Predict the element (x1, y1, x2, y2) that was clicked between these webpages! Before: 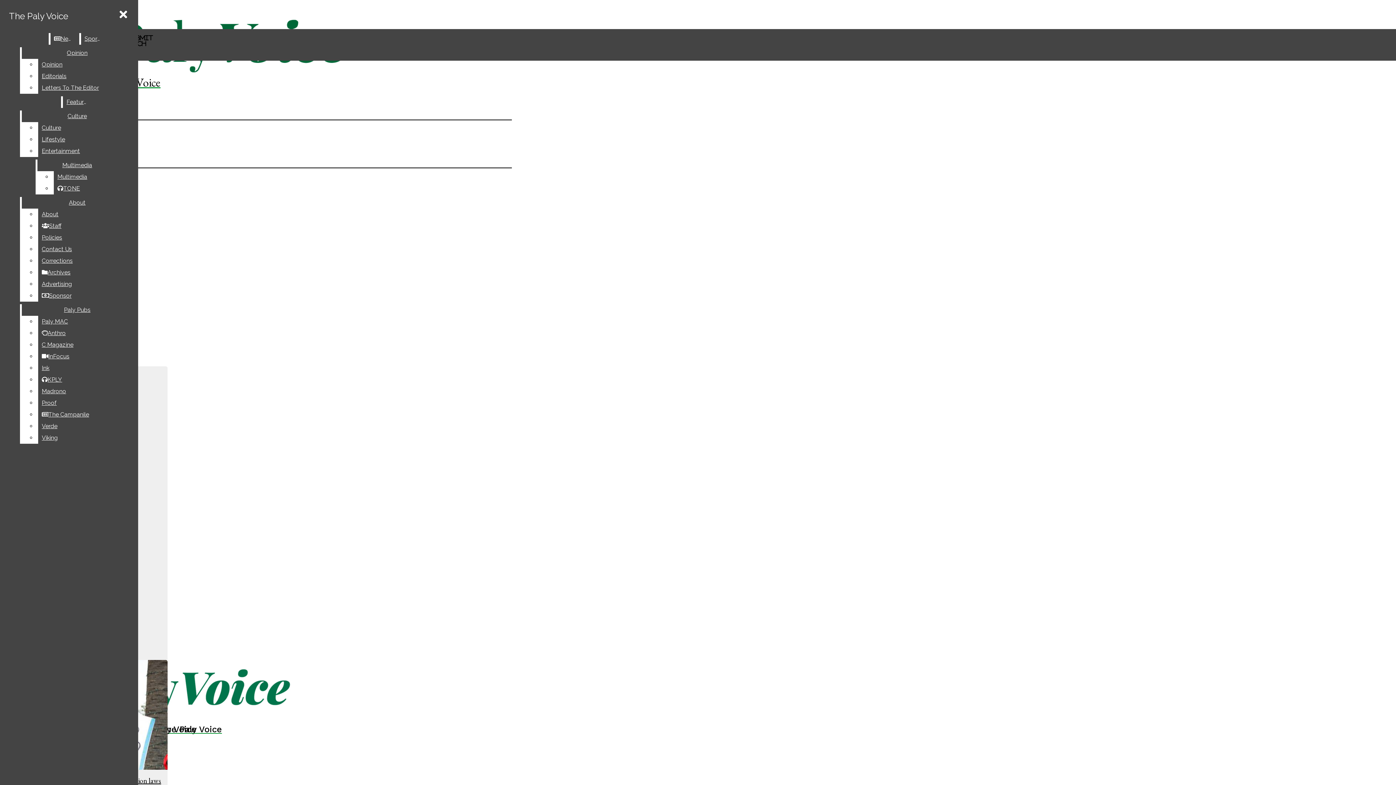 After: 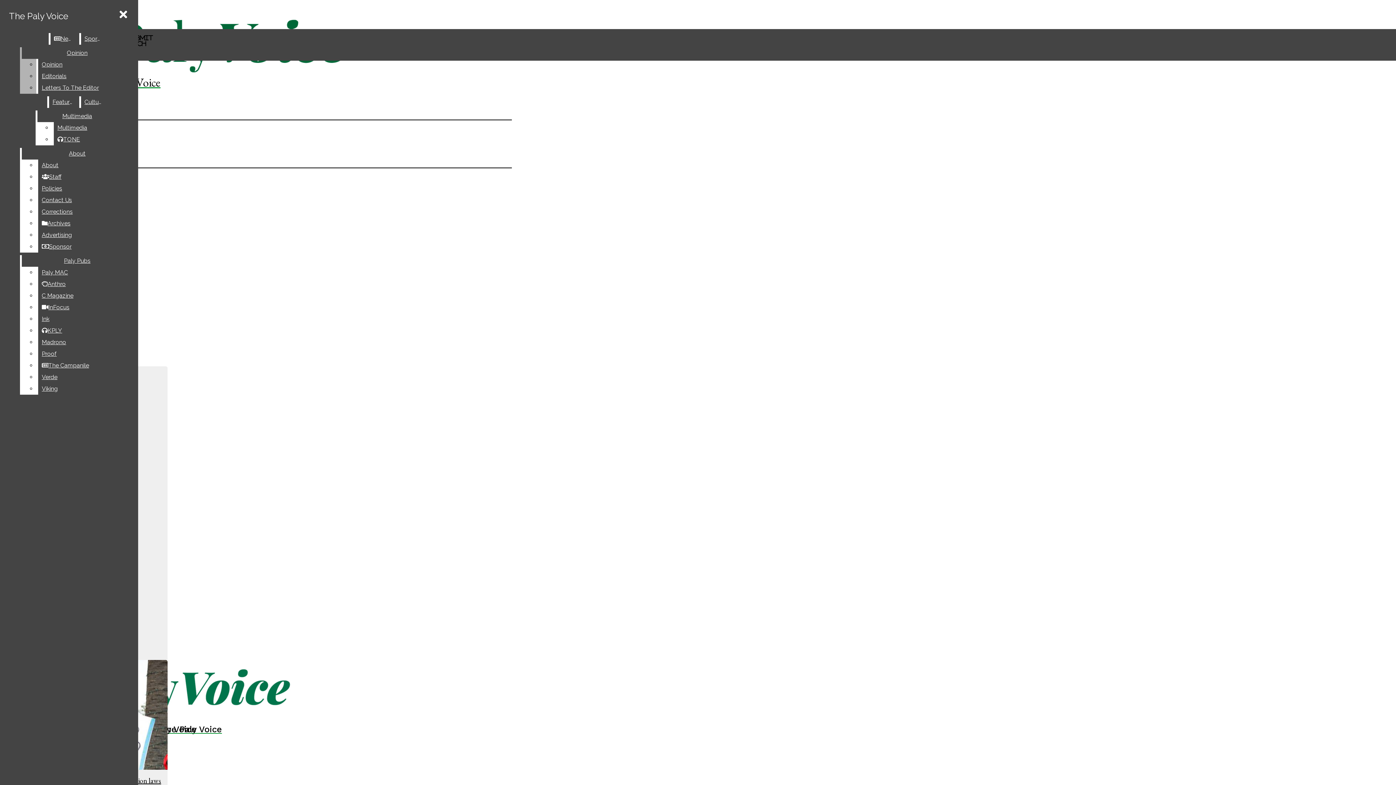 Action: bbox: (38, 82, 132, 93) label: Letters To The Editor